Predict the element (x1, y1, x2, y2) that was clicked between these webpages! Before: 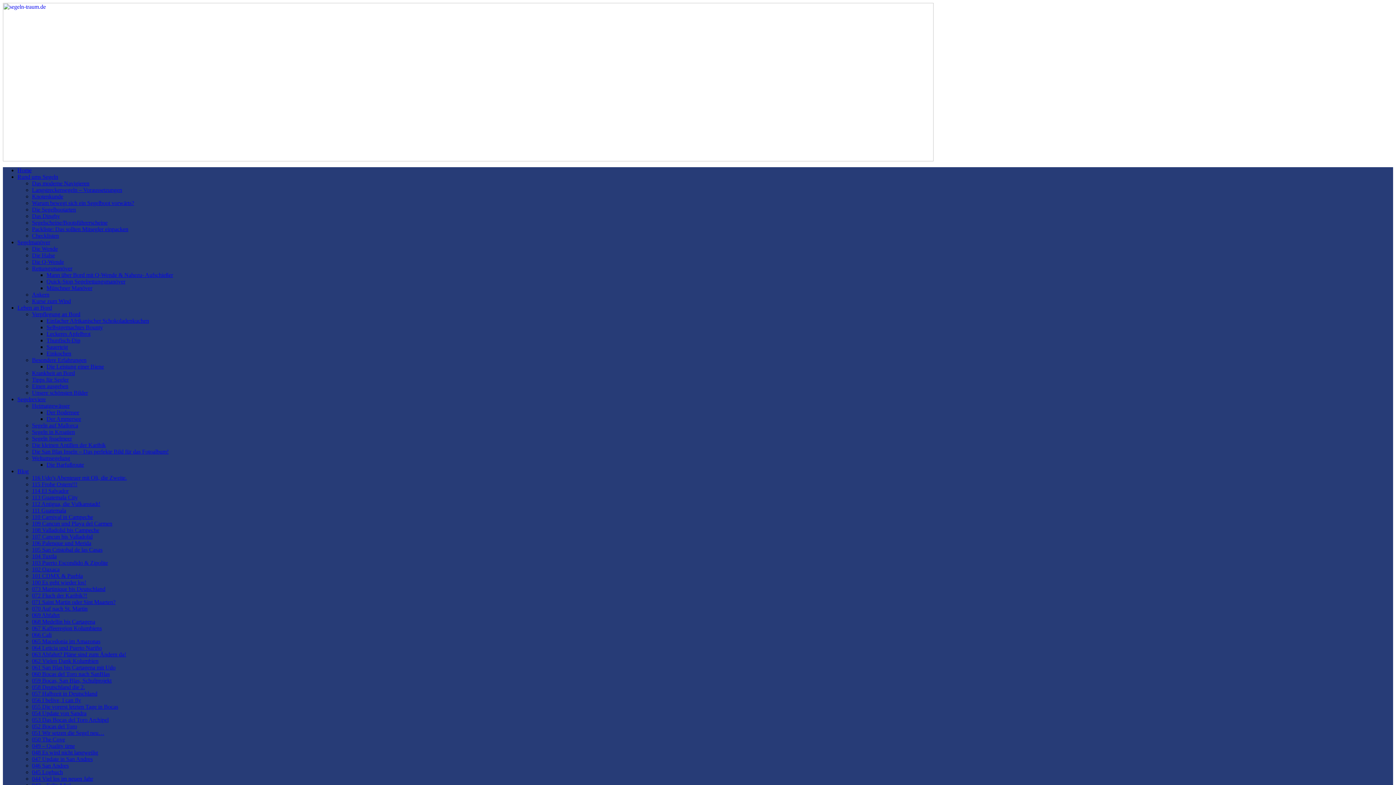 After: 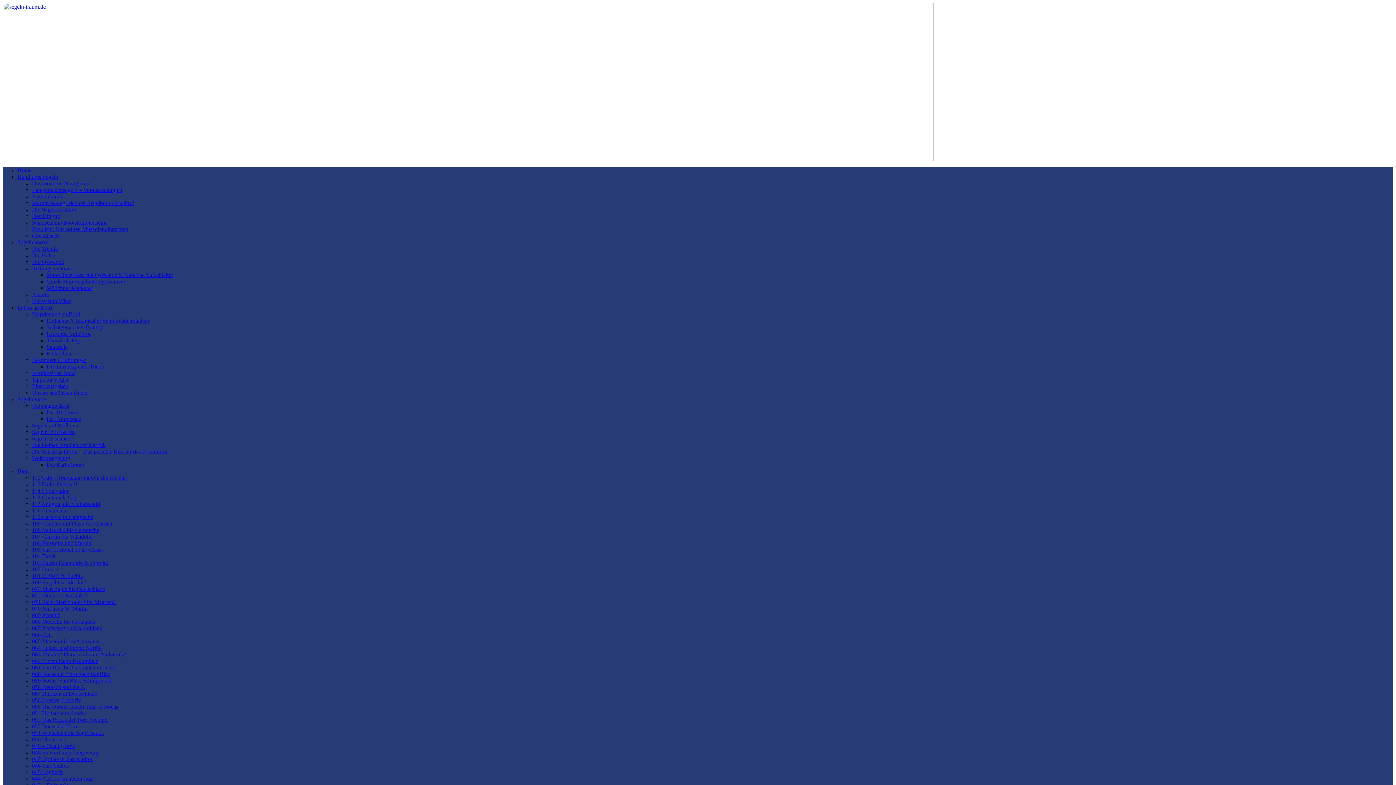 Action: bbox: (46, 337, 80, 343) label: Thunfisch-Dip